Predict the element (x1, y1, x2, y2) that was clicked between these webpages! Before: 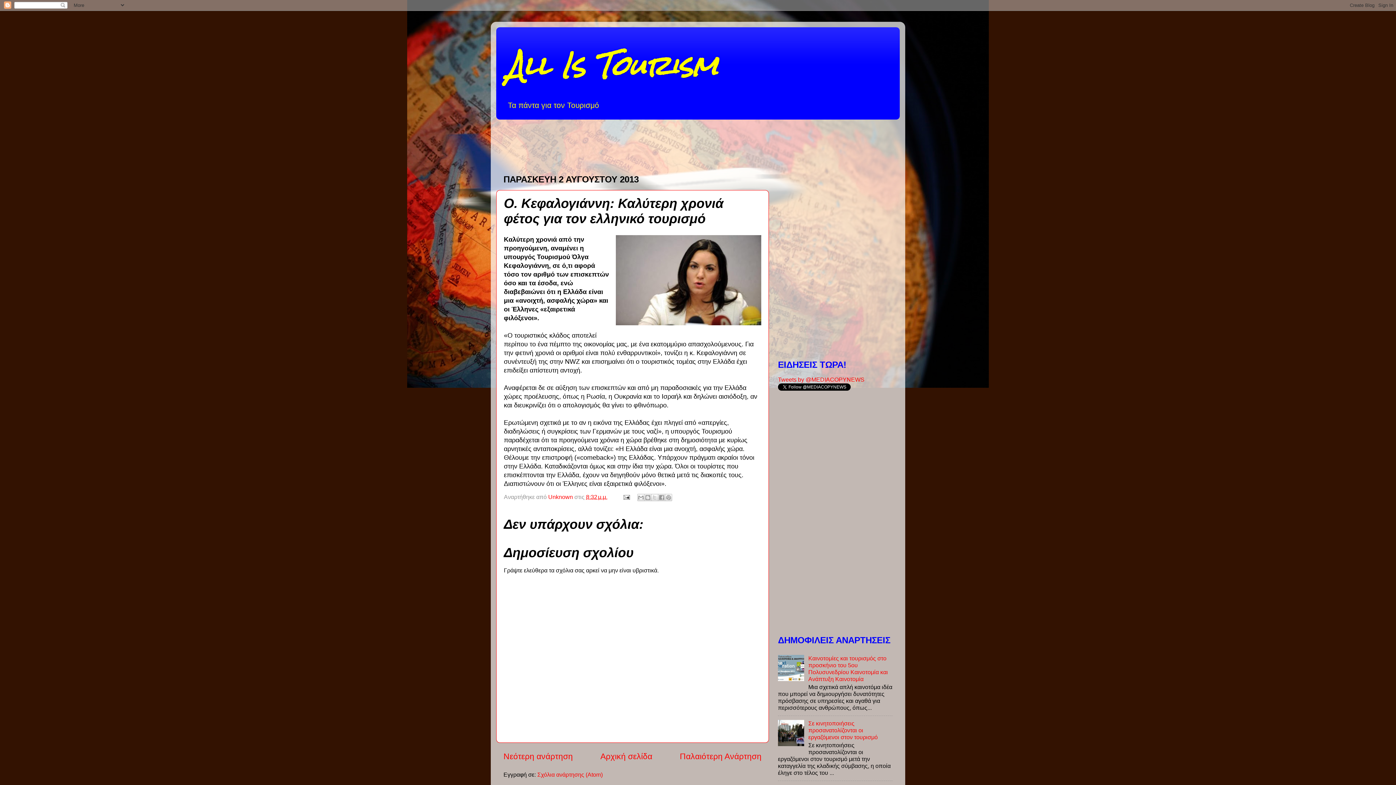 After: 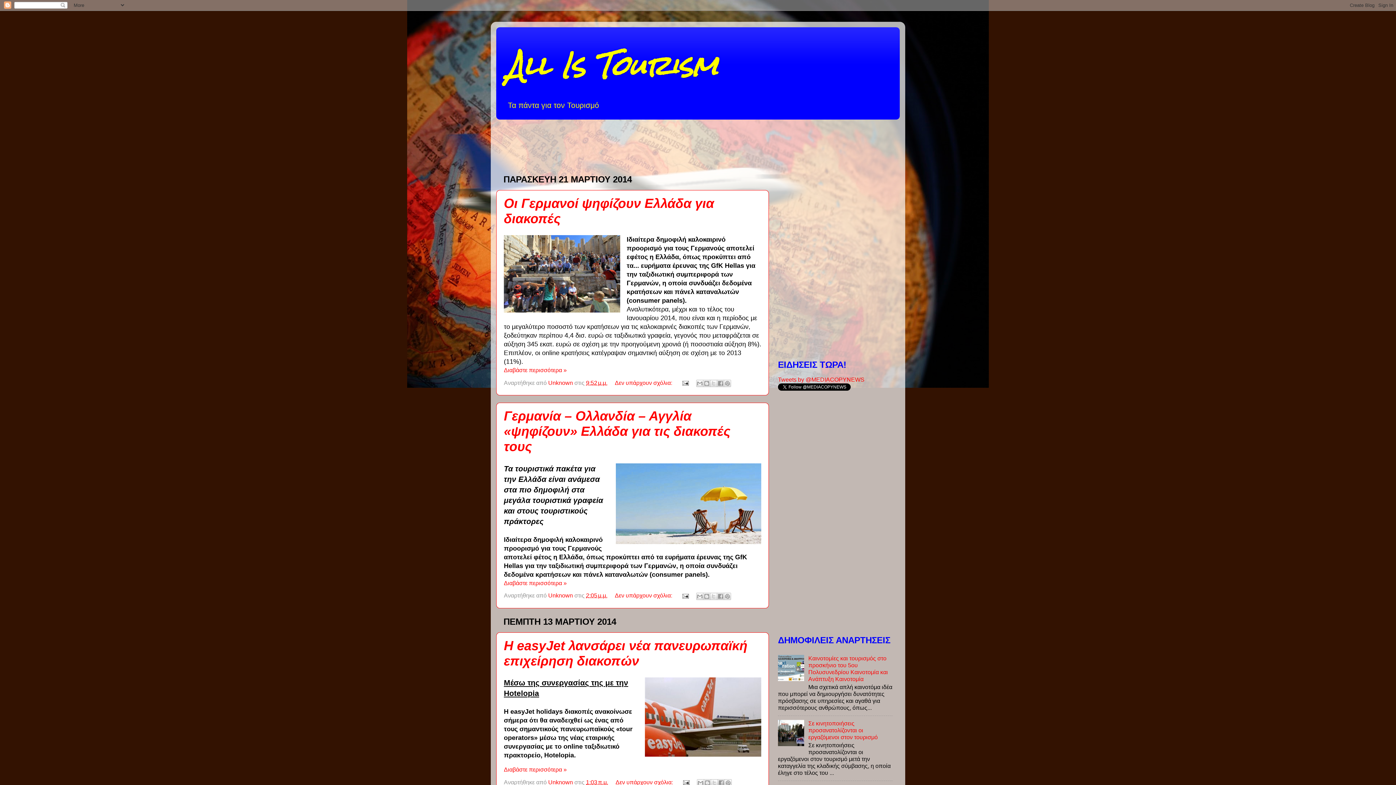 Action: bbox: (507, 35, 717, 95) label: All Is Tourism